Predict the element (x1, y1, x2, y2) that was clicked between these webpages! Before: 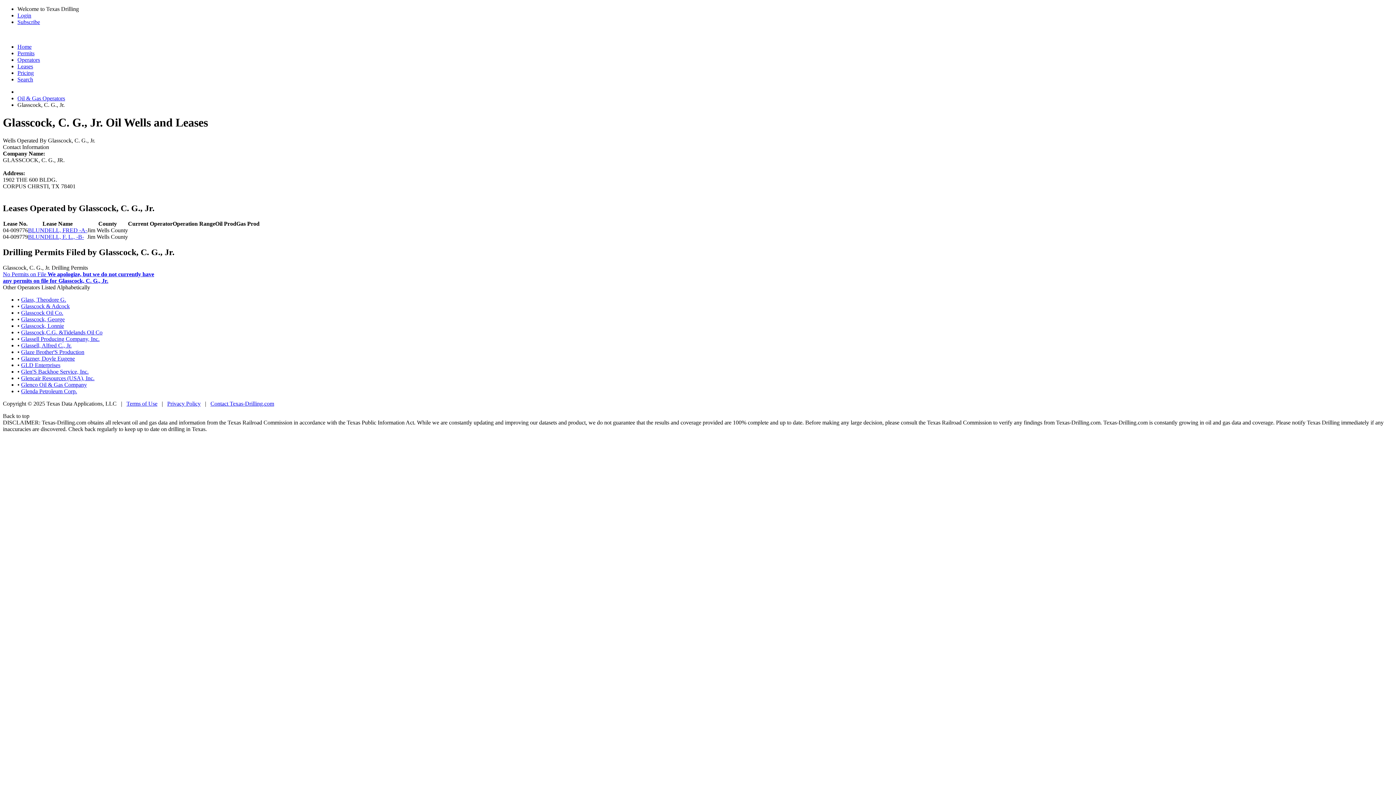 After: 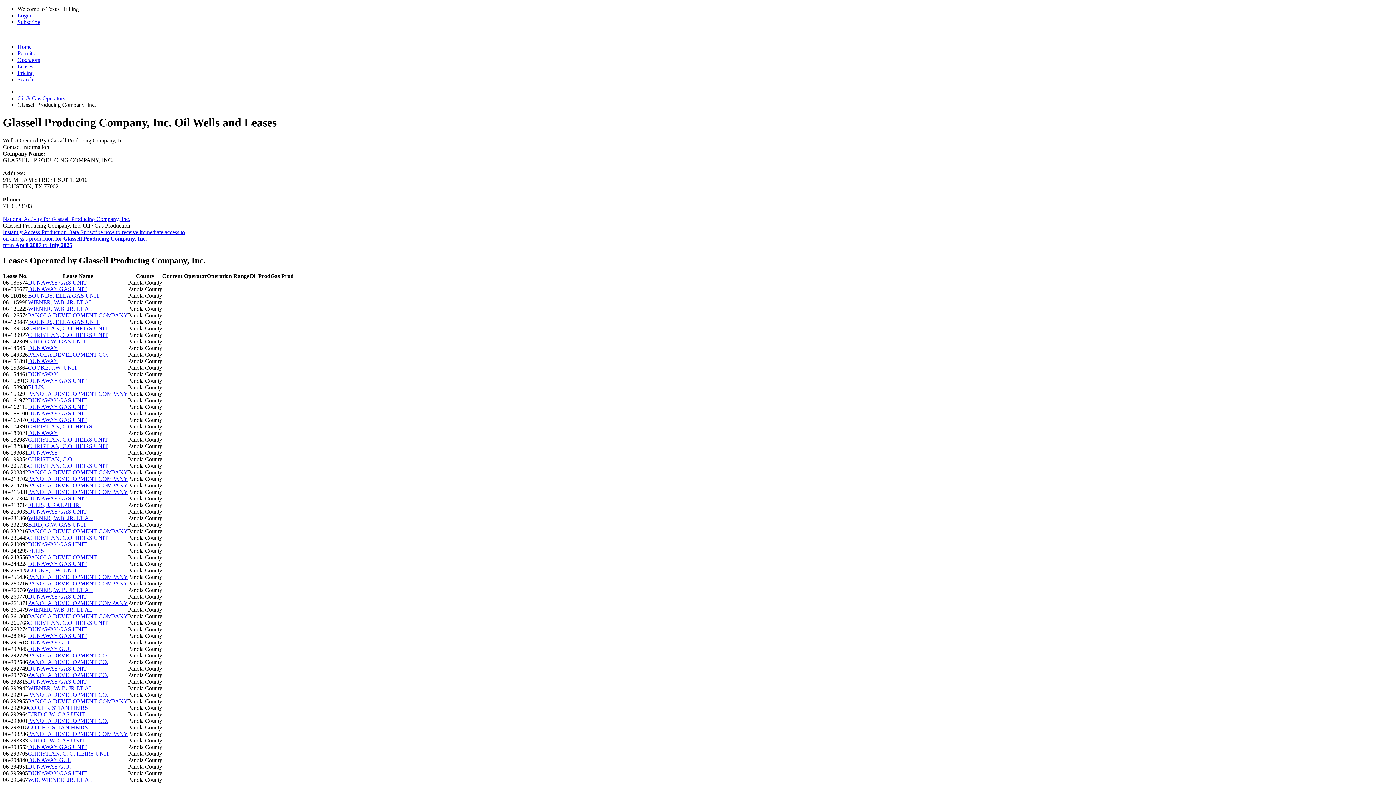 Action: bbox: (21, 335, 99, 342) label: Glassell Producing Company, Inc.